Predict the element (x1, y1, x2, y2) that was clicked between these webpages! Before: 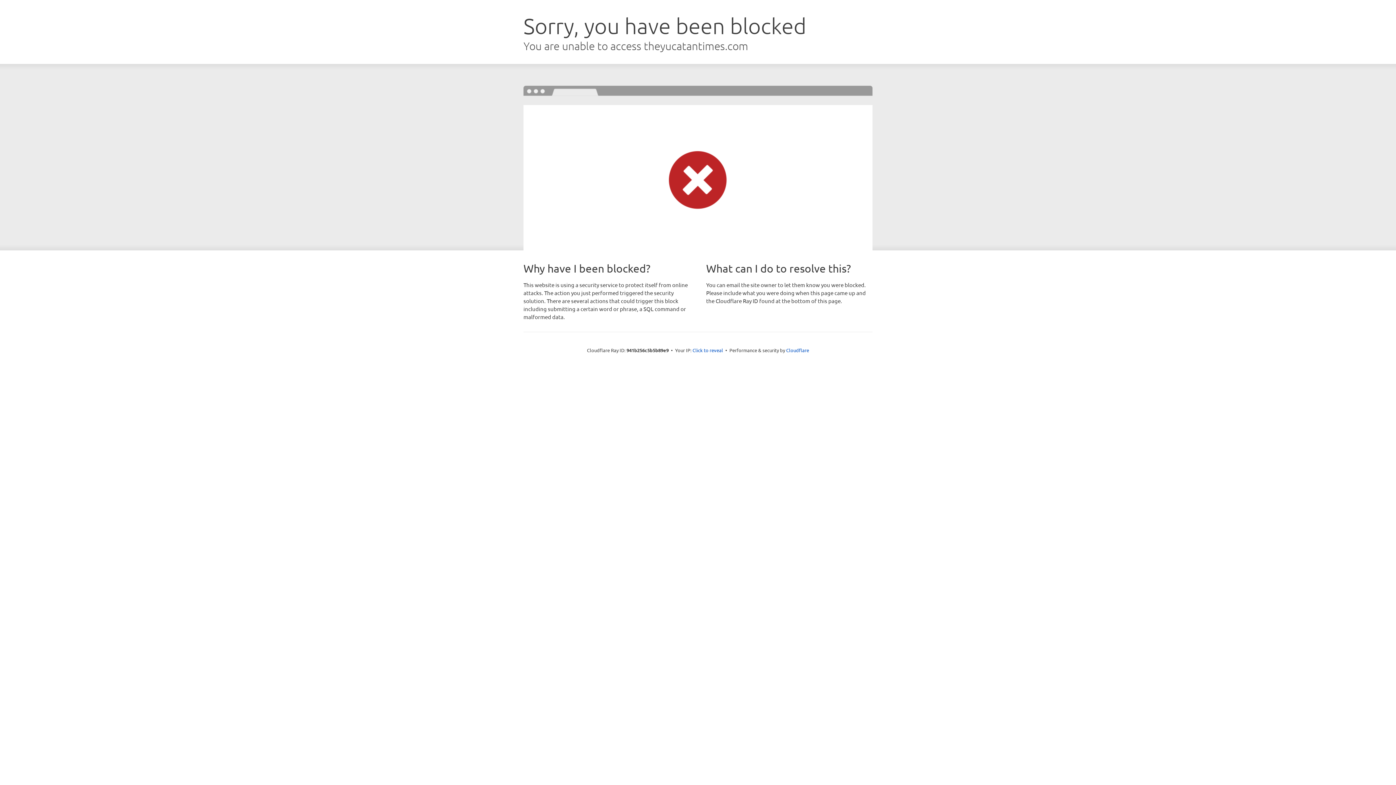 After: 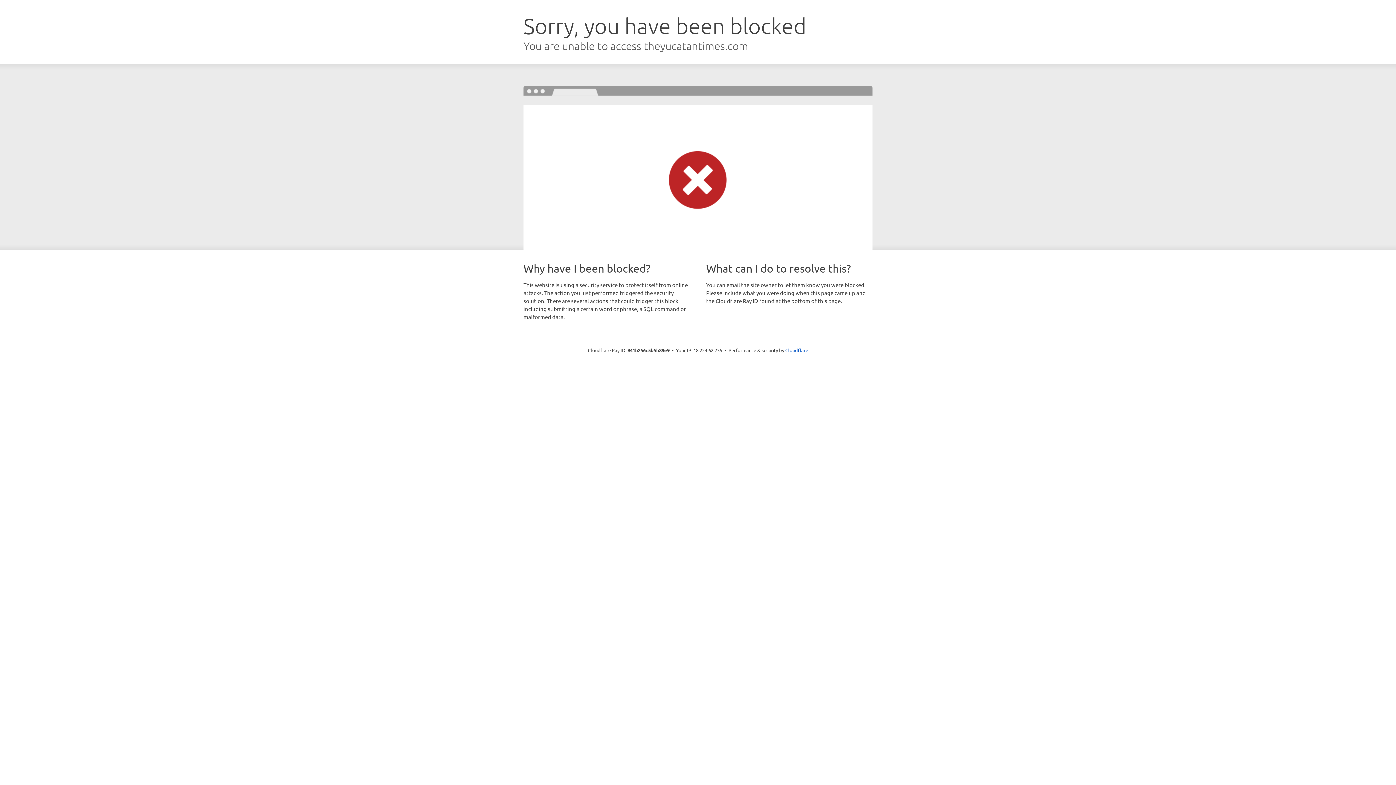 Action: bbox: (692, 346, 723, 353) label: Click to reveal